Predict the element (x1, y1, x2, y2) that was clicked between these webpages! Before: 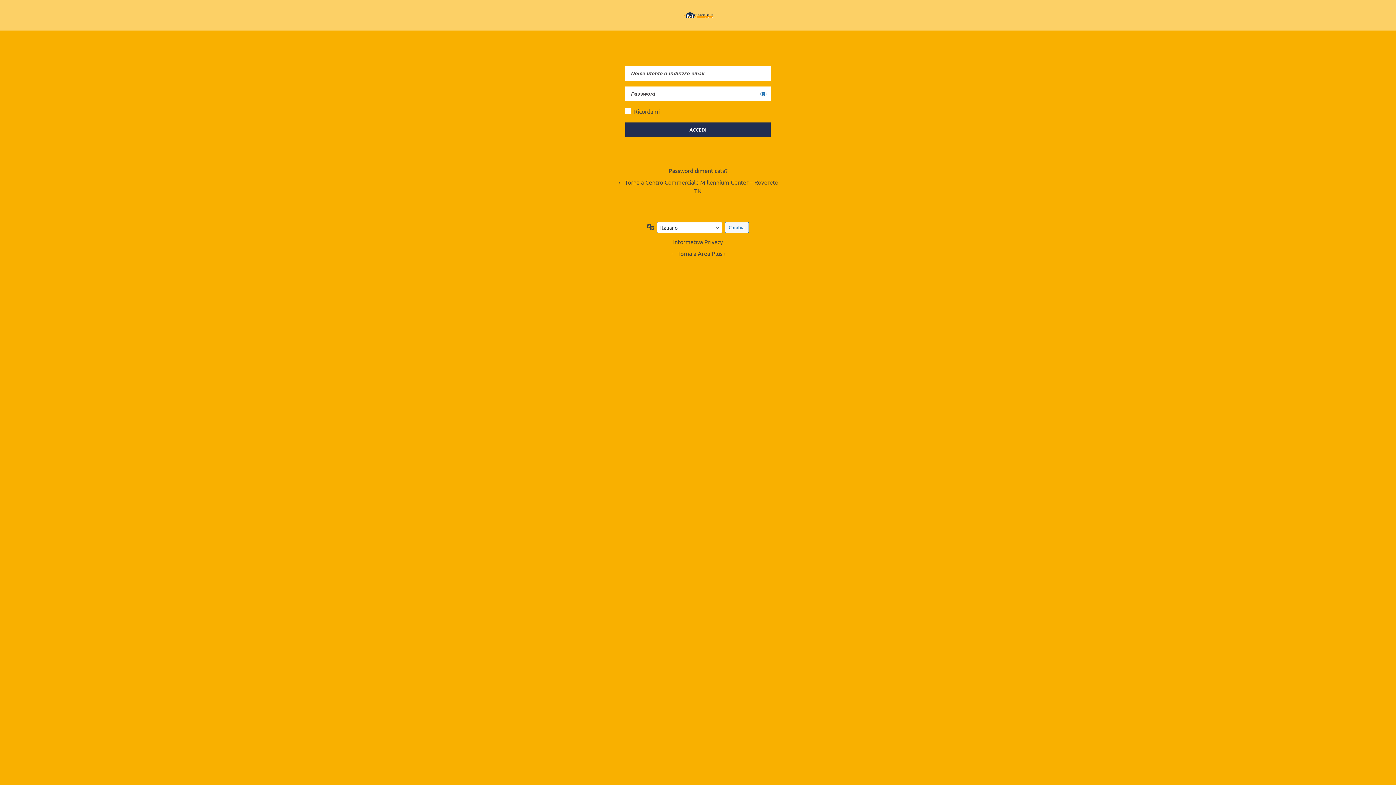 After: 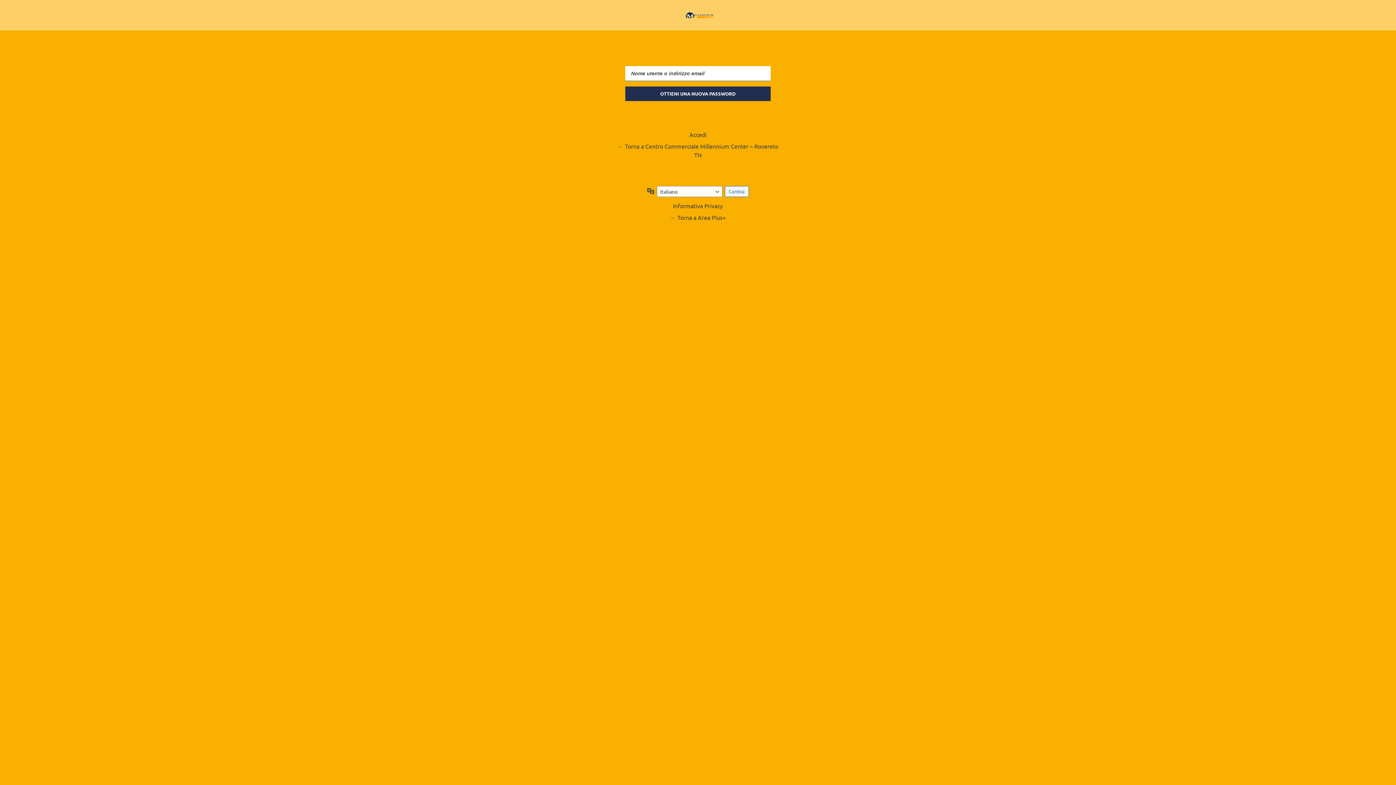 Action: bbox: (667, 164, 729, 176) label: Password dimenticata?